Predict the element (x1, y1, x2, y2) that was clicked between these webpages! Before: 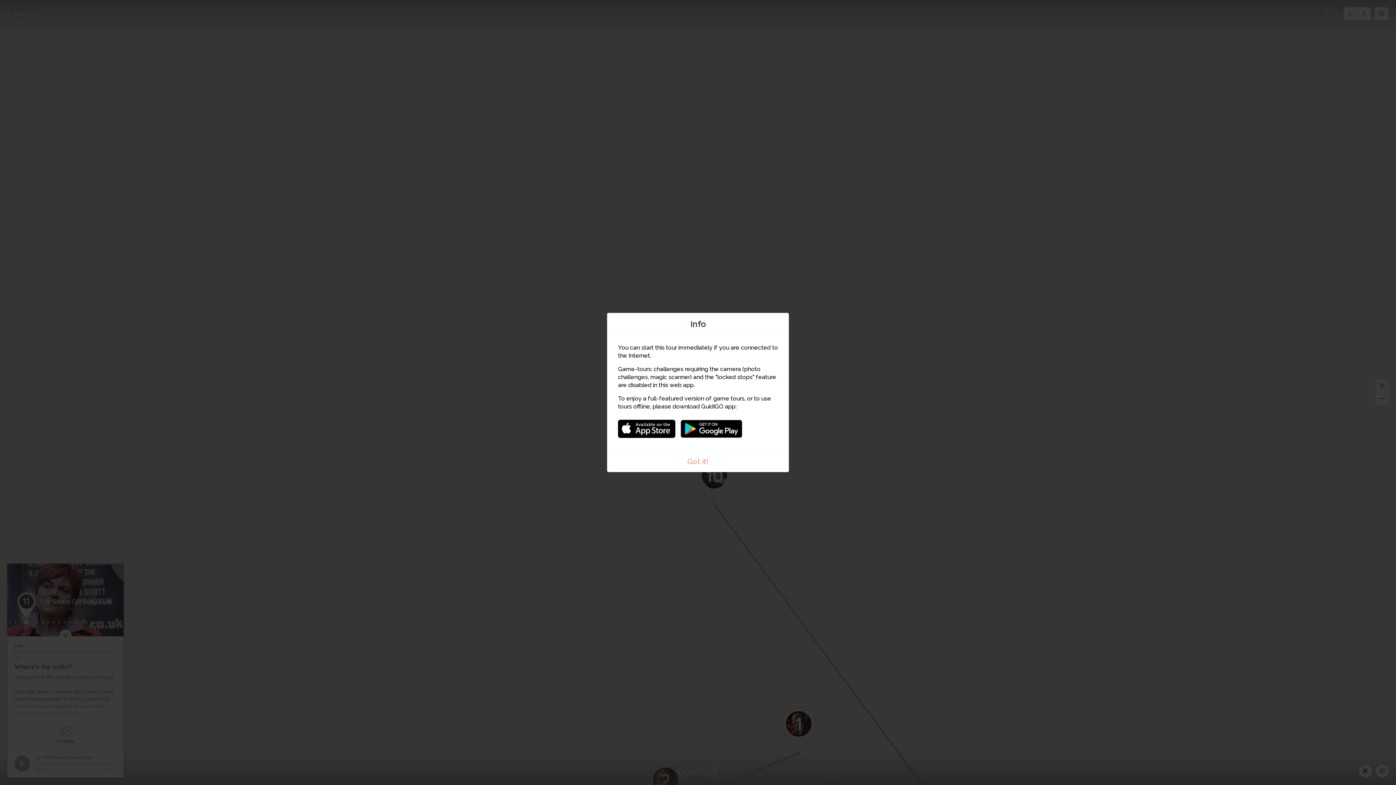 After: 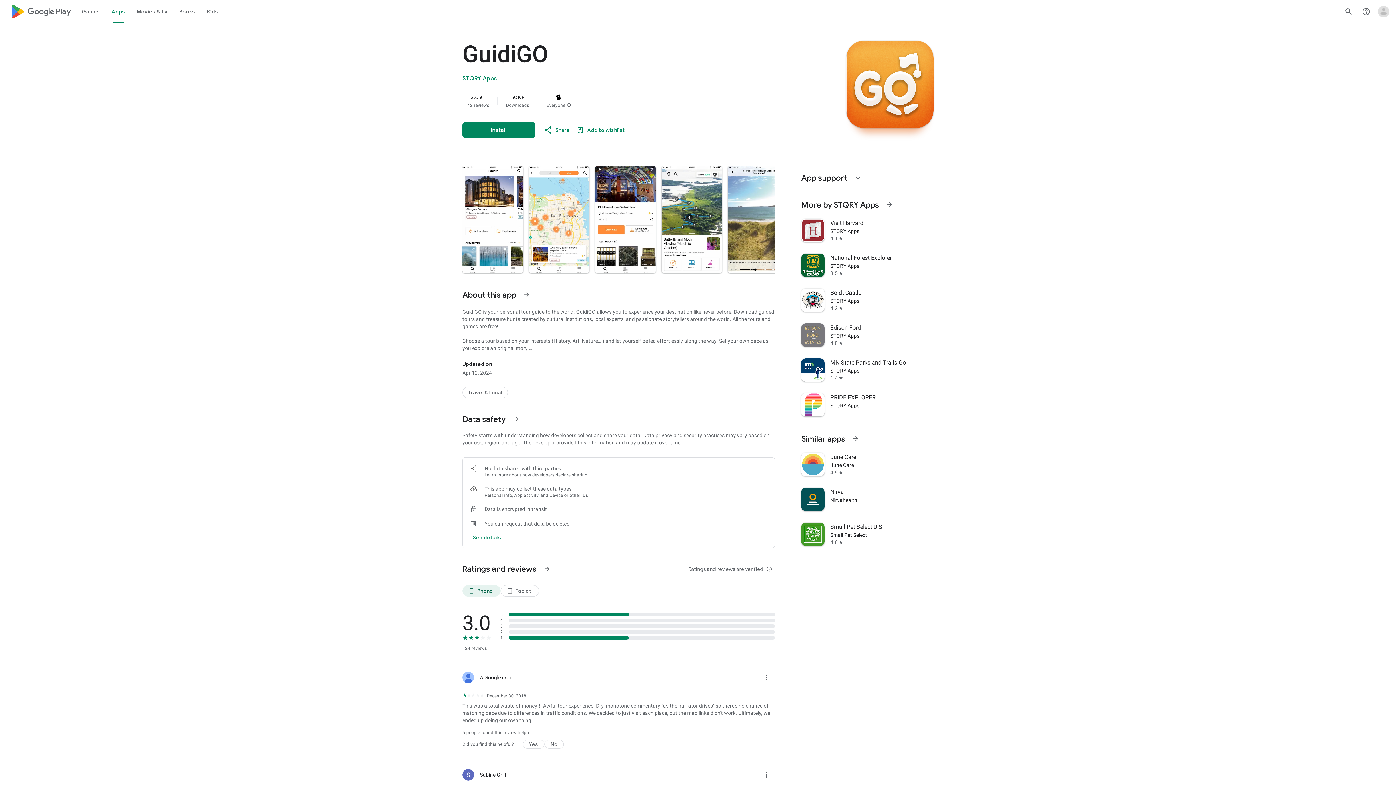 Action: bbox: (680, 416, 742, 434)